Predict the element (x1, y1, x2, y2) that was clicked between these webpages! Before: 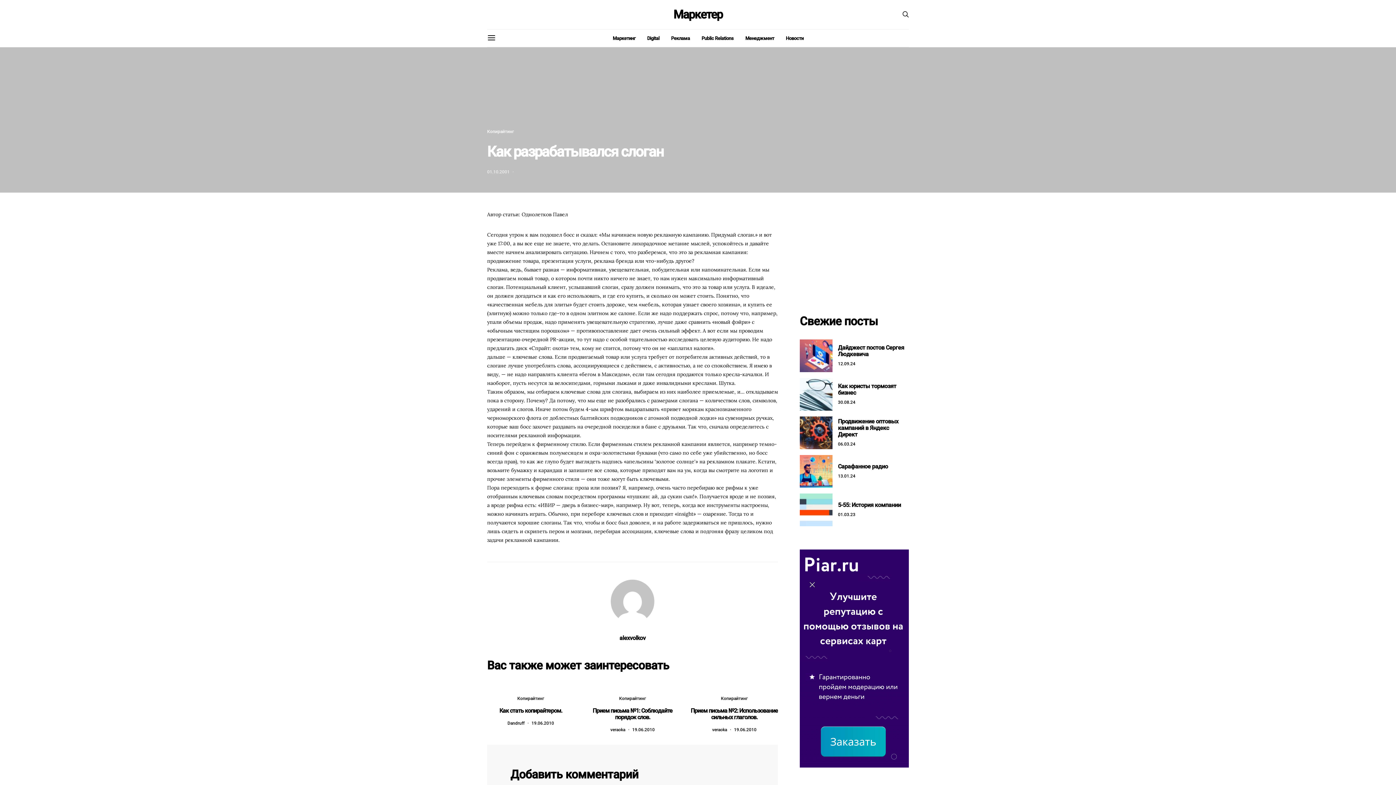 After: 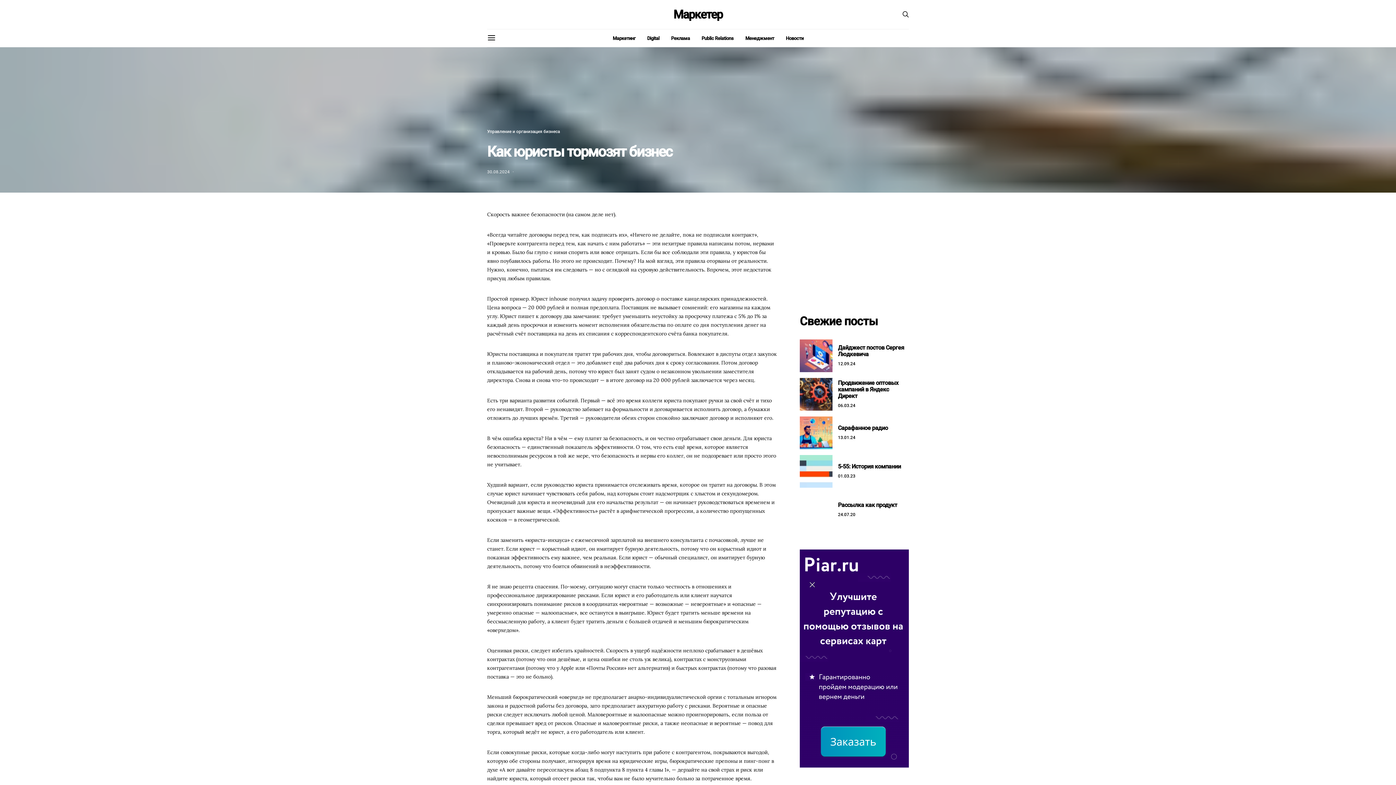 Action: bbox: (800, 378, 832, 410)